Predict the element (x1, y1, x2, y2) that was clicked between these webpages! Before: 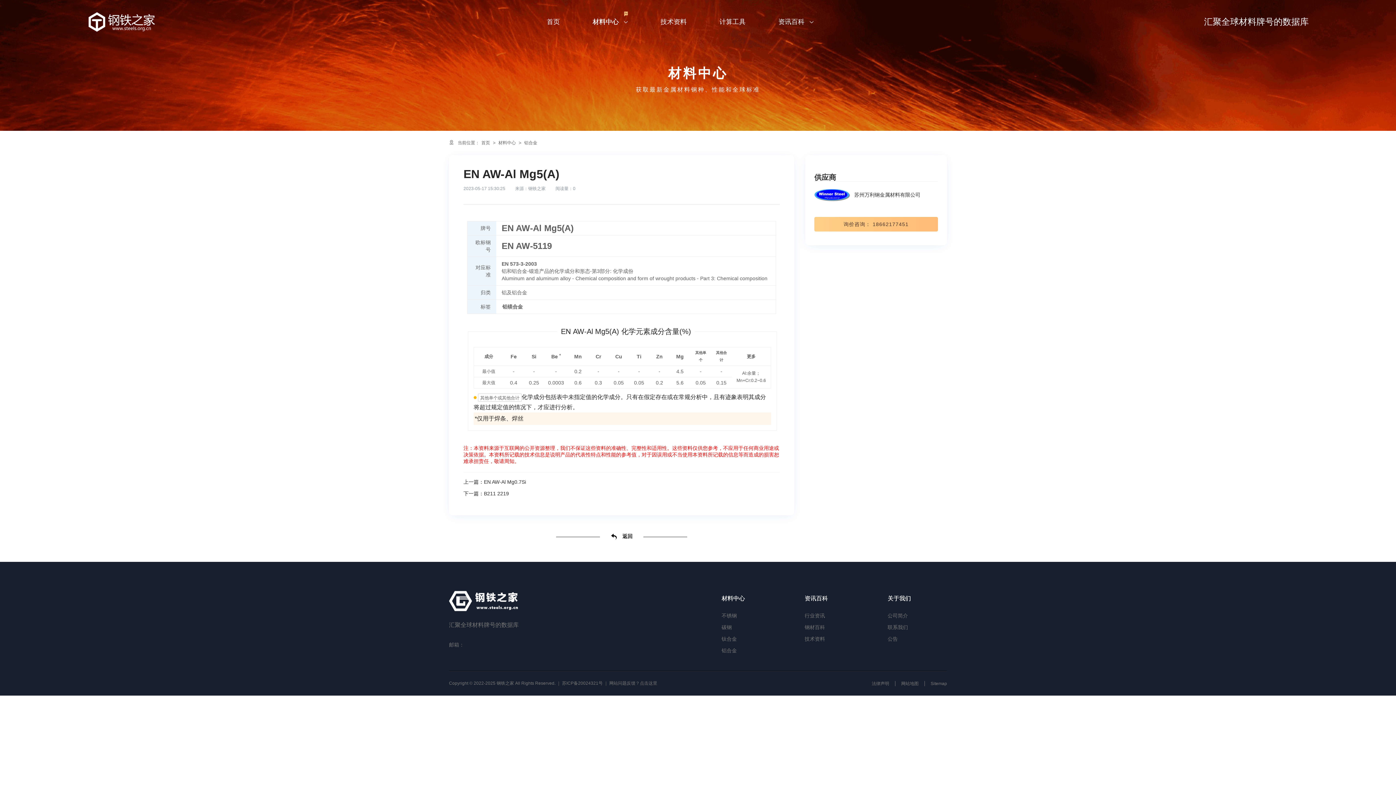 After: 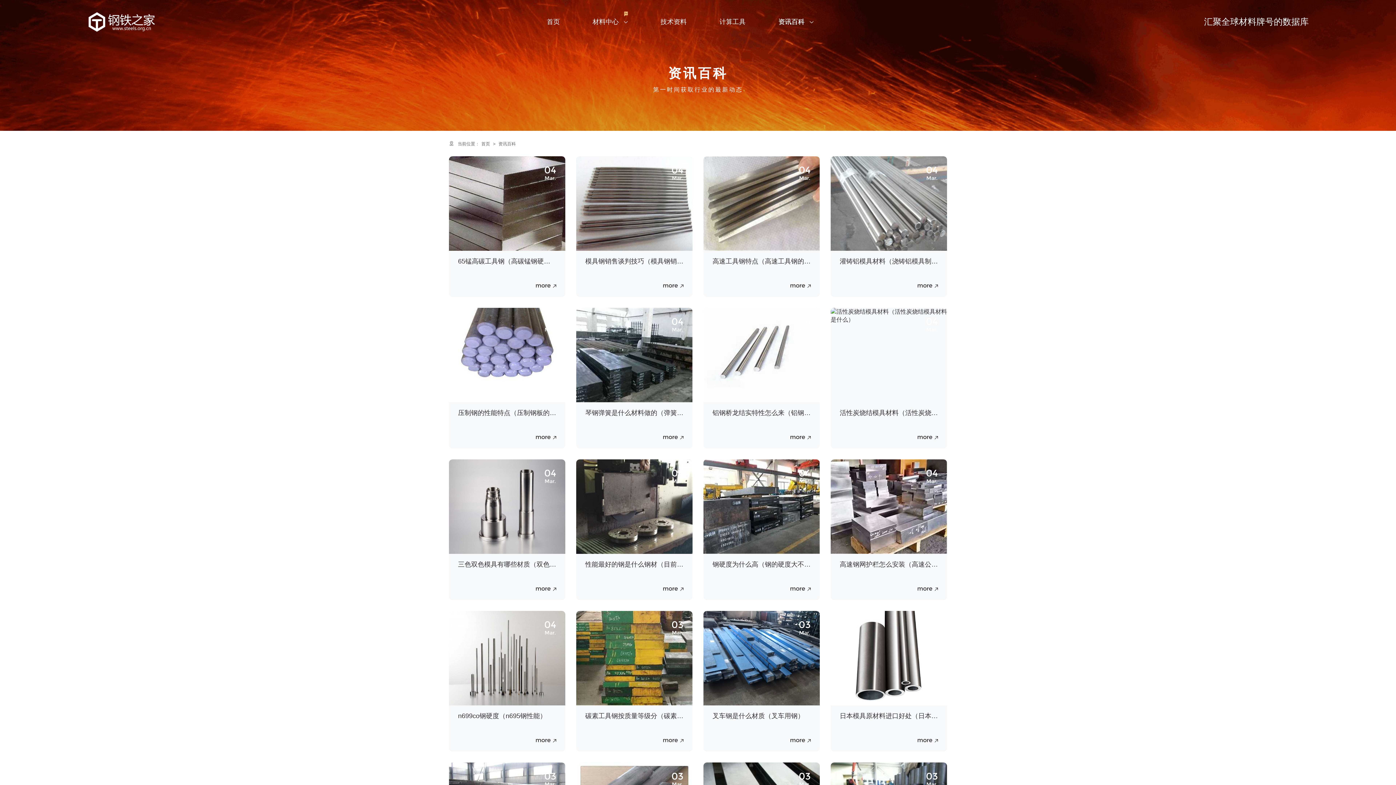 Action: bbox: (778, 12, 813, 30) label: 资讯百科